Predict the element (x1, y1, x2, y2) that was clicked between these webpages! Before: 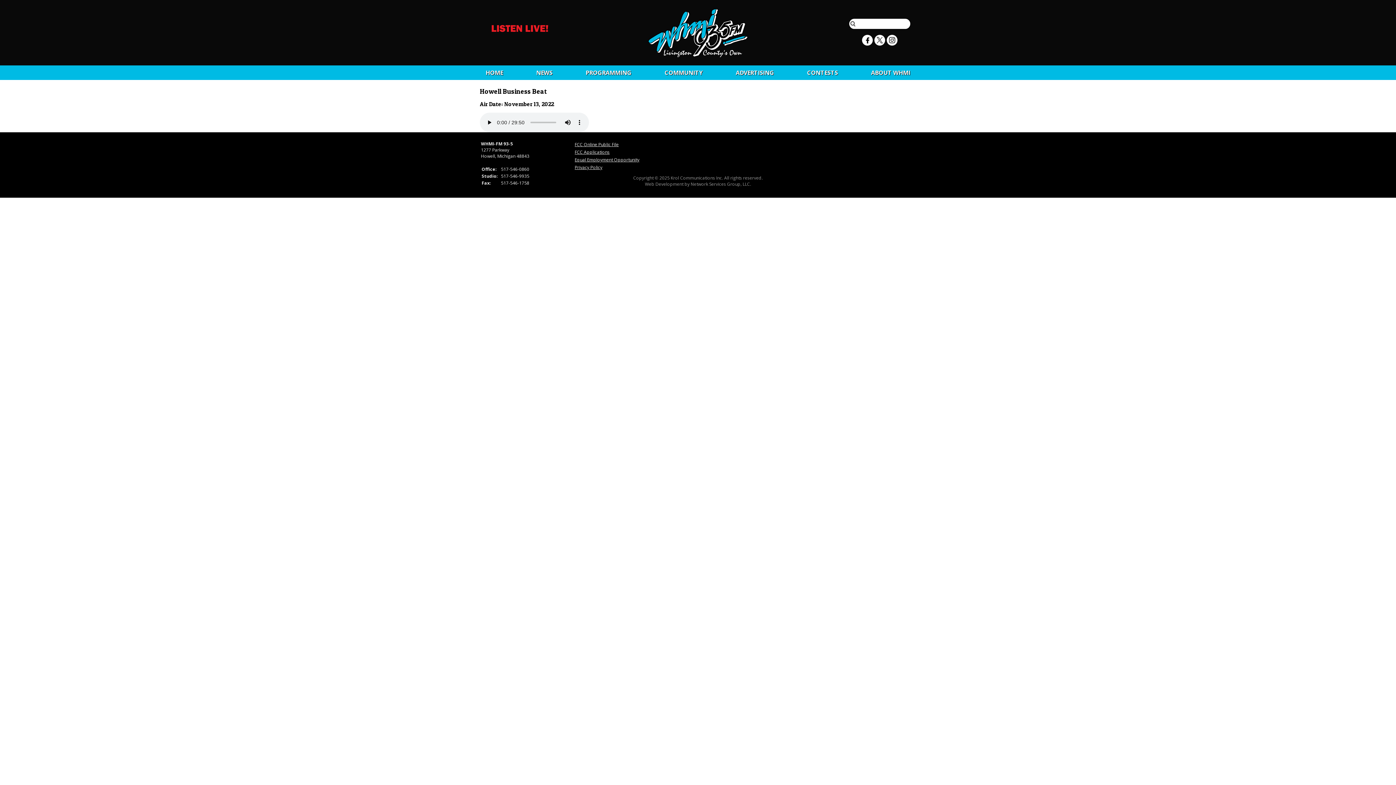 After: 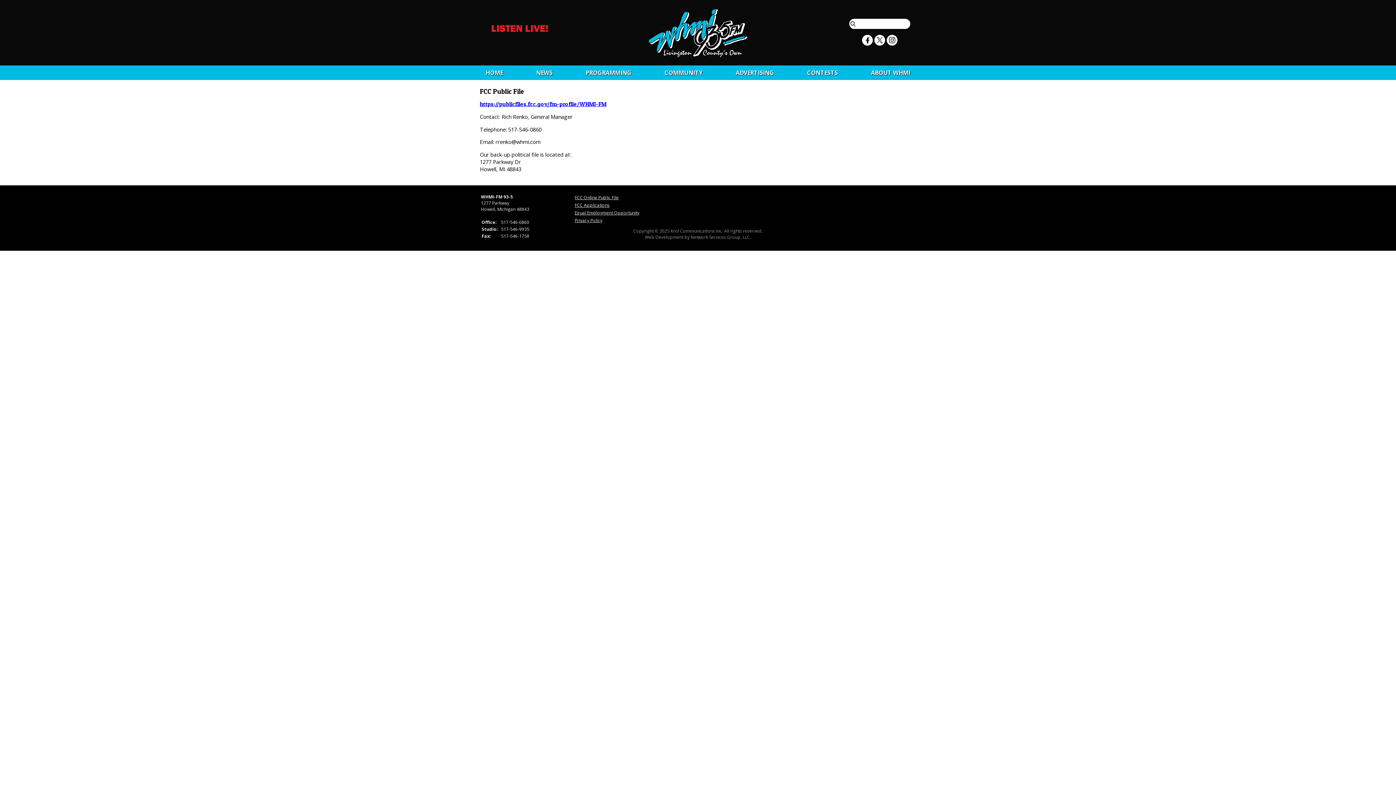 Action: label: FCC Online Public File bbox: (574, 141, 618, 147)